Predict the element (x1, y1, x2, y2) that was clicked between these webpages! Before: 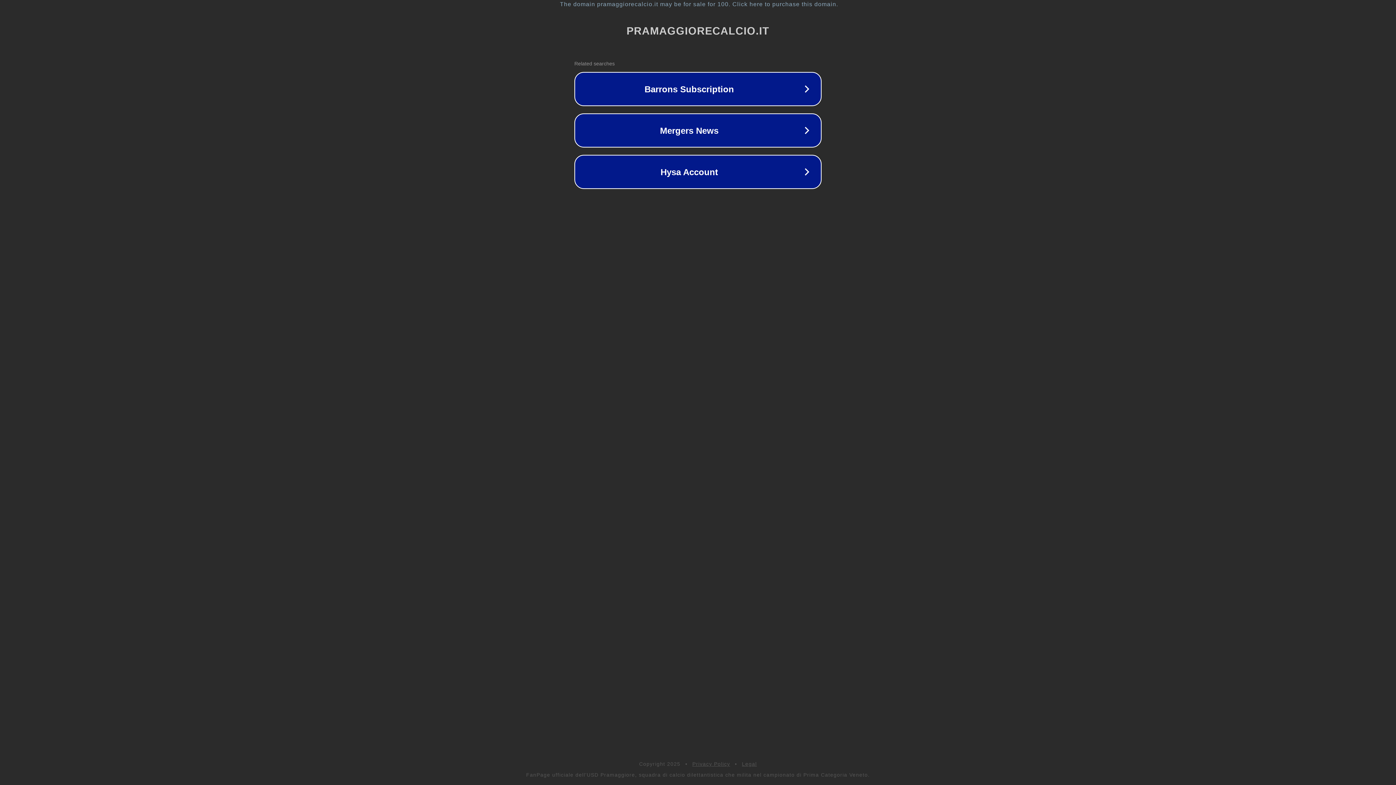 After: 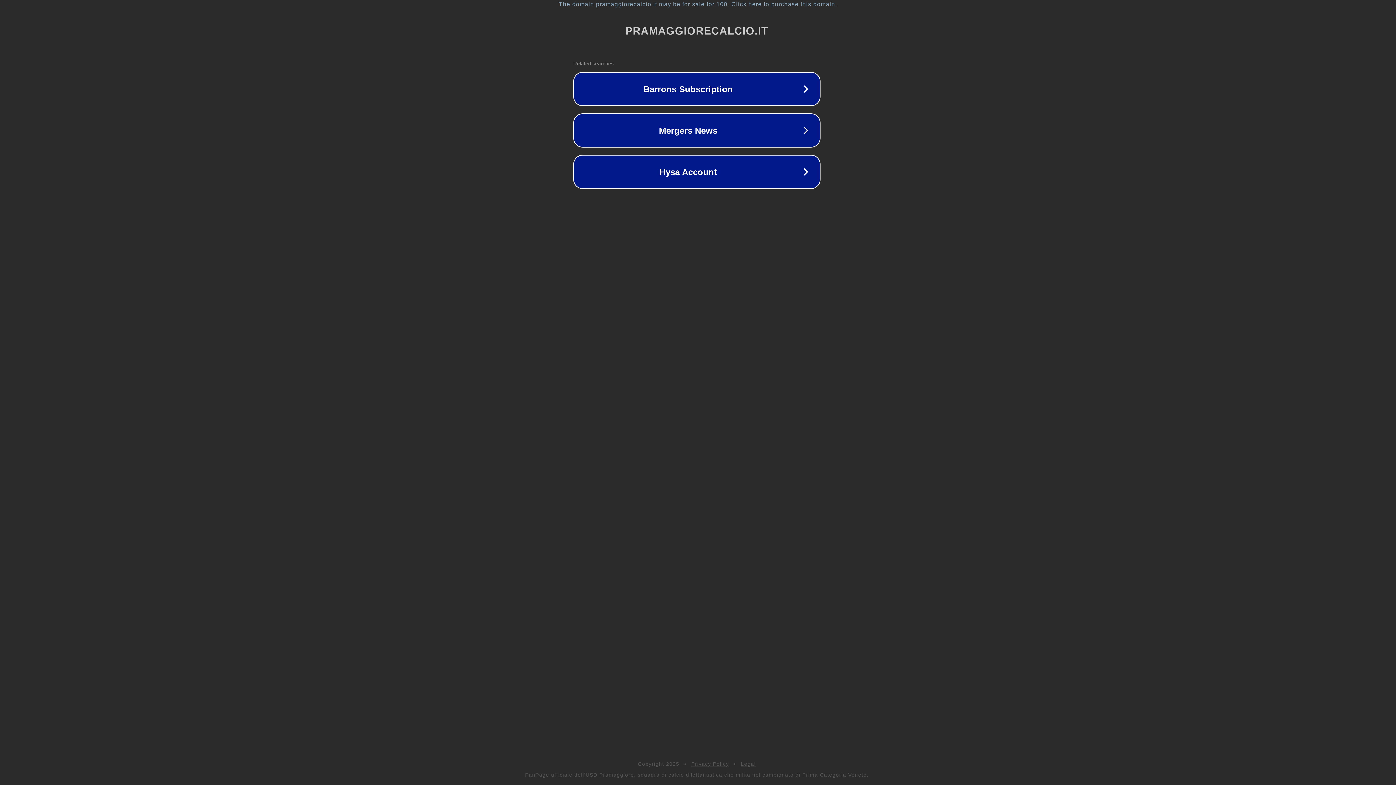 Action: bbox: (1, 1, 1397, 7) label: The domain pramaggiorecalcio.it may be for sale for 100. Click here to purchase this domain.